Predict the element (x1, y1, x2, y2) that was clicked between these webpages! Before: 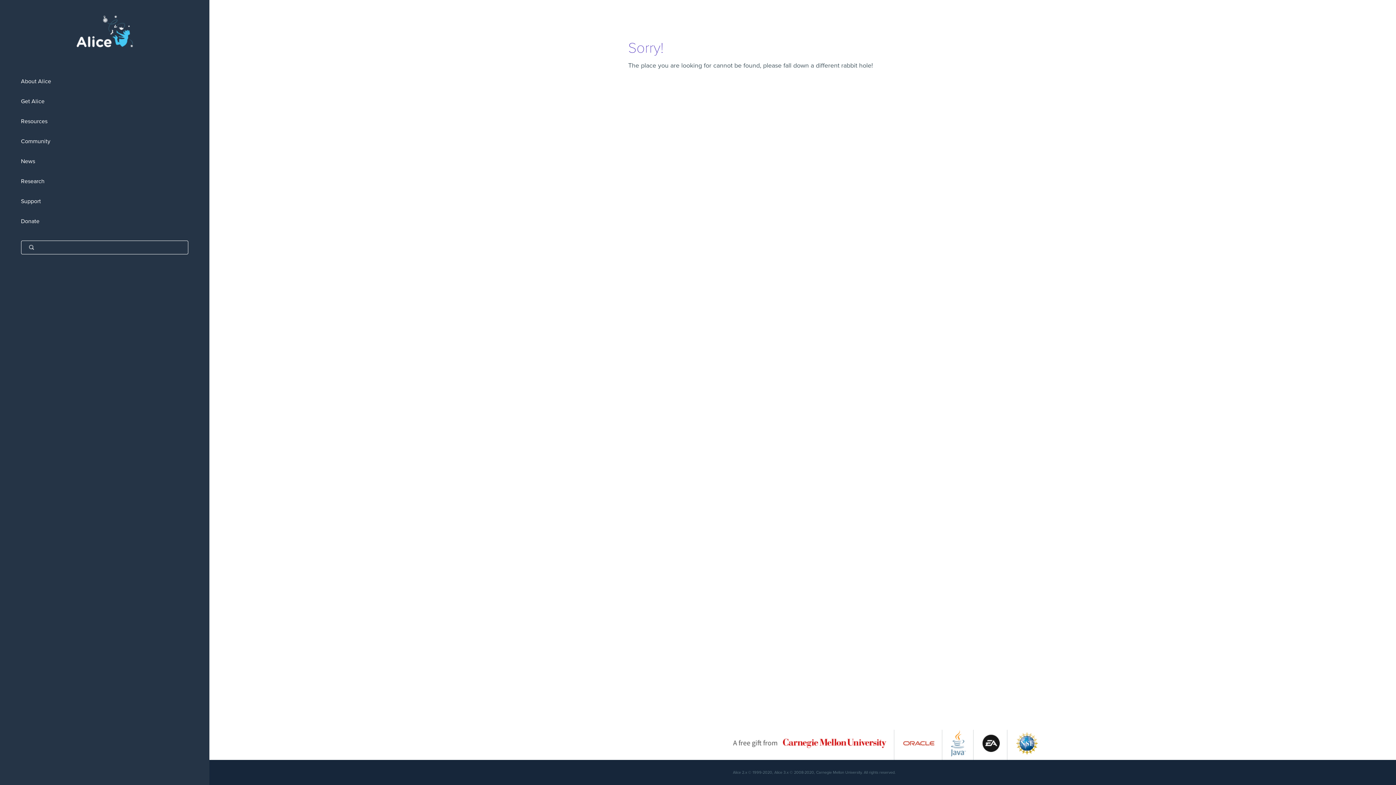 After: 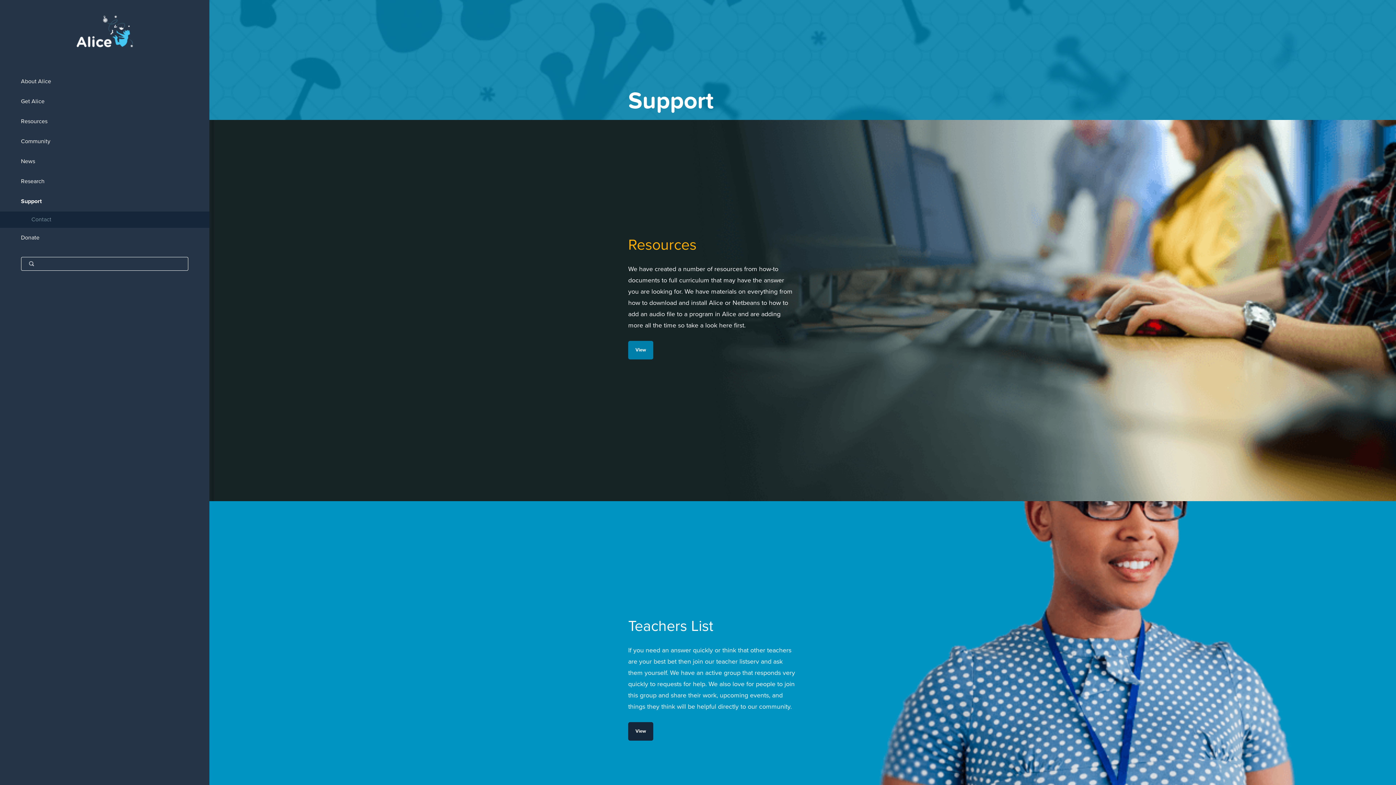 Action: label: Support bbox: (0, 191, 209, 211)